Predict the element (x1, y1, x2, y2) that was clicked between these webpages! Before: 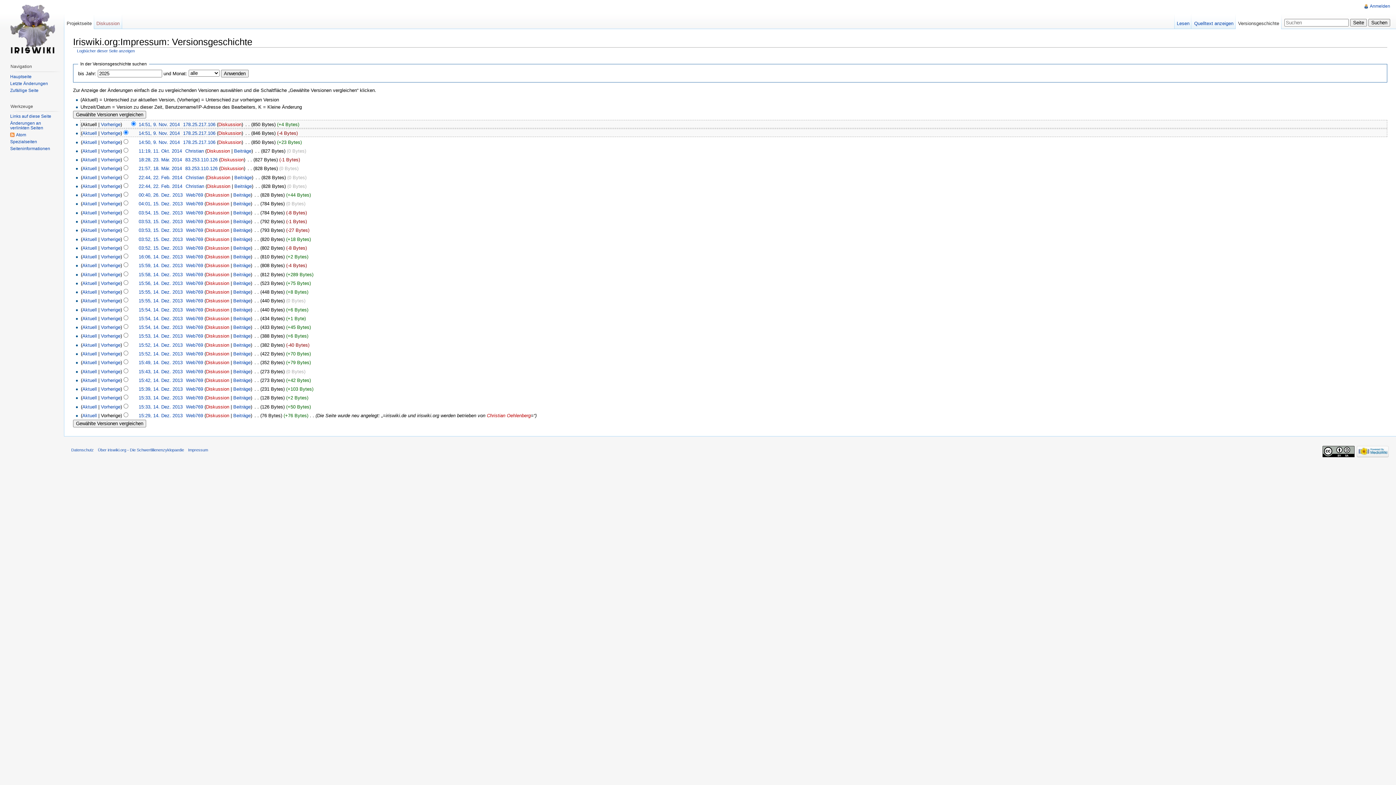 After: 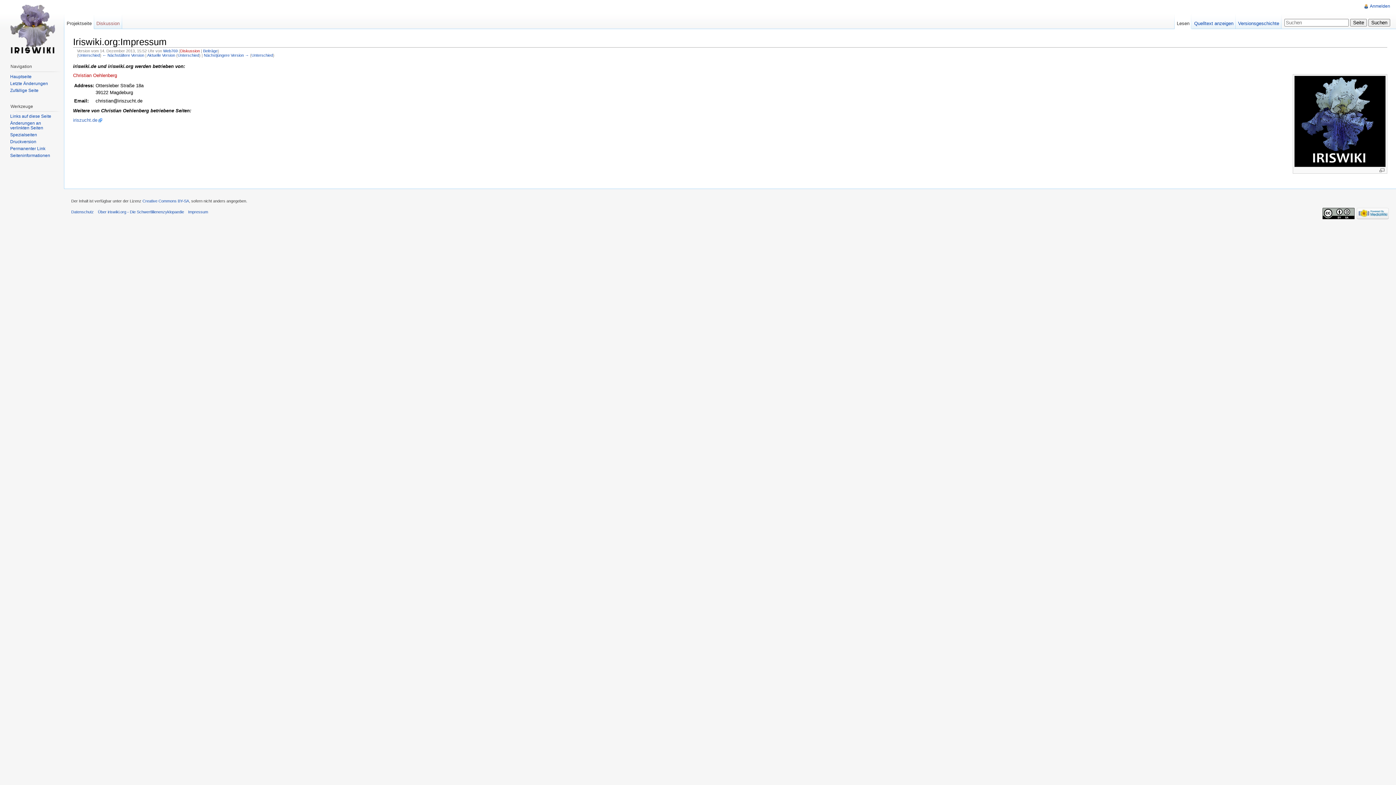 Action: bbox: (138, 342, 182, 347) label: 15:52, 14. Dez. 2013